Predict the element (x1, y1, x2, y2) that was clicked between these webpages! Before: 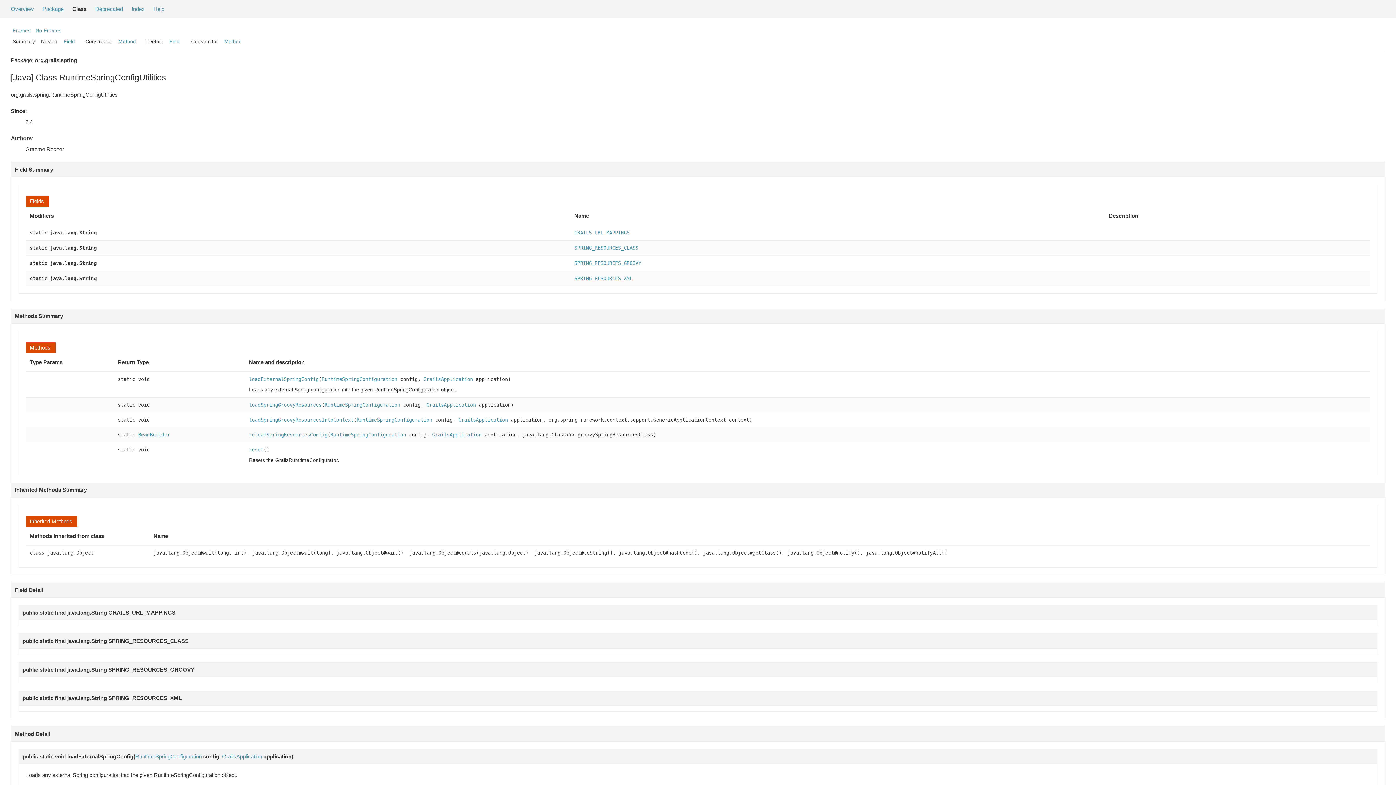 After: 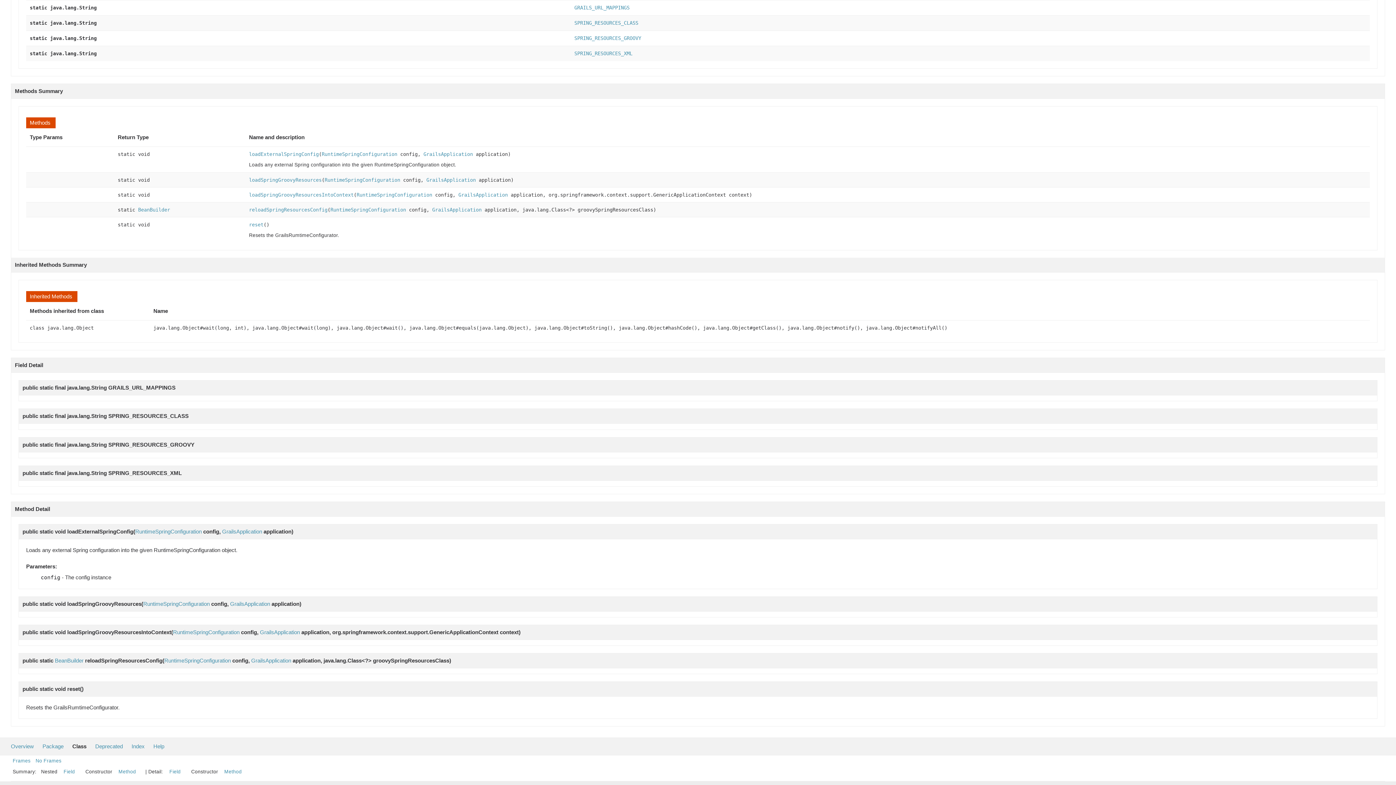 Action: label: loadExternalSpringConfig bbox: (249, 376, 318, 382)